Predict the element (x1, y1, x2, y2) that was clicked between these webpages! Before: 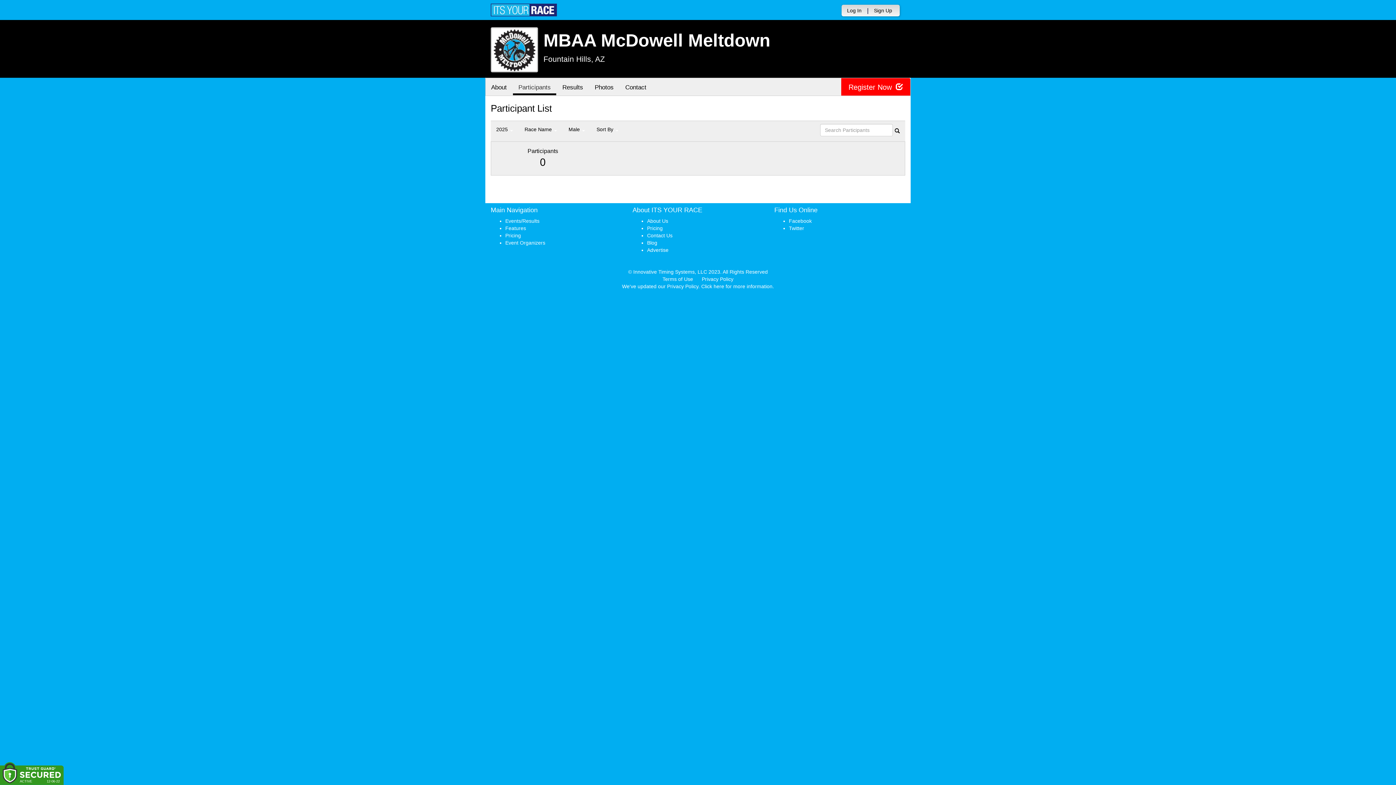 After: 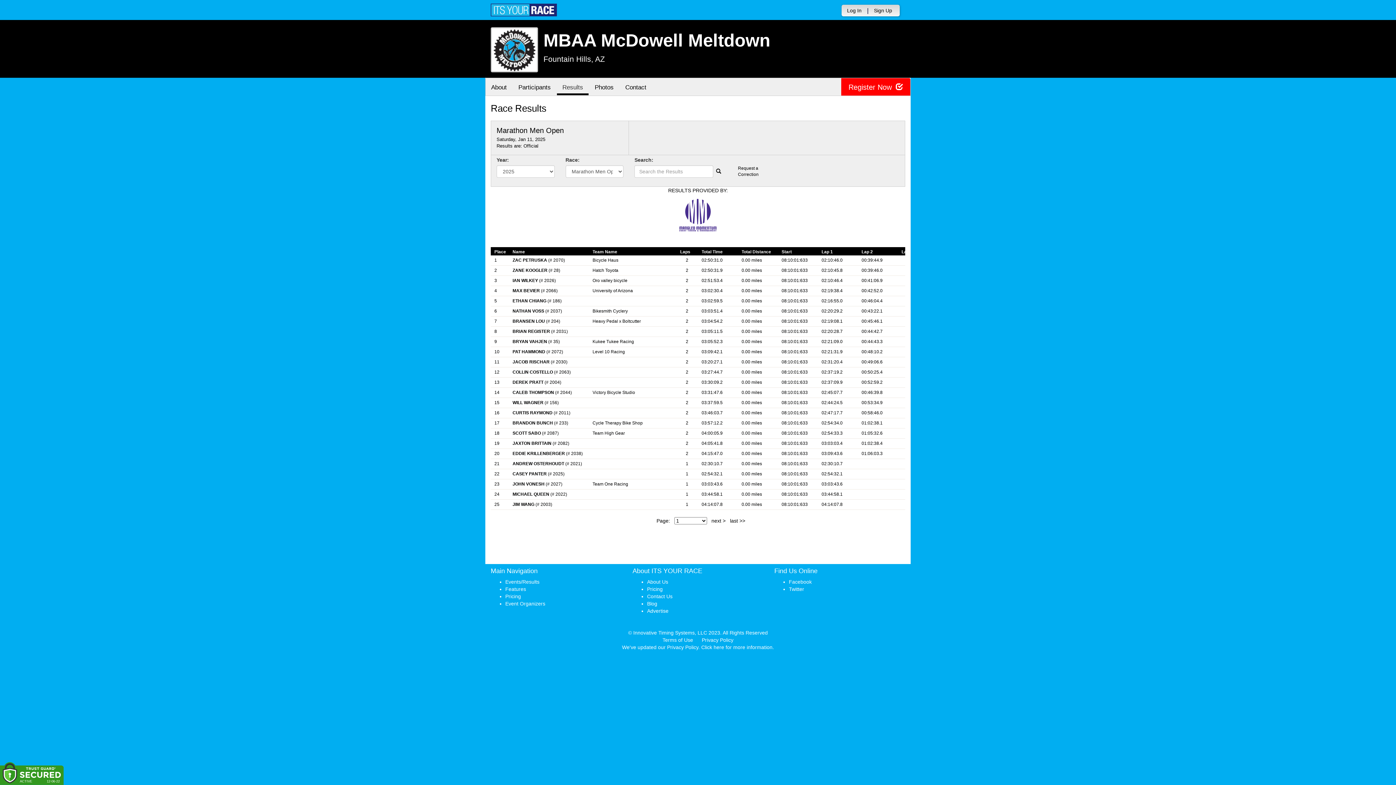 Action: label: Results bbox: (557, 78, 588, 95)